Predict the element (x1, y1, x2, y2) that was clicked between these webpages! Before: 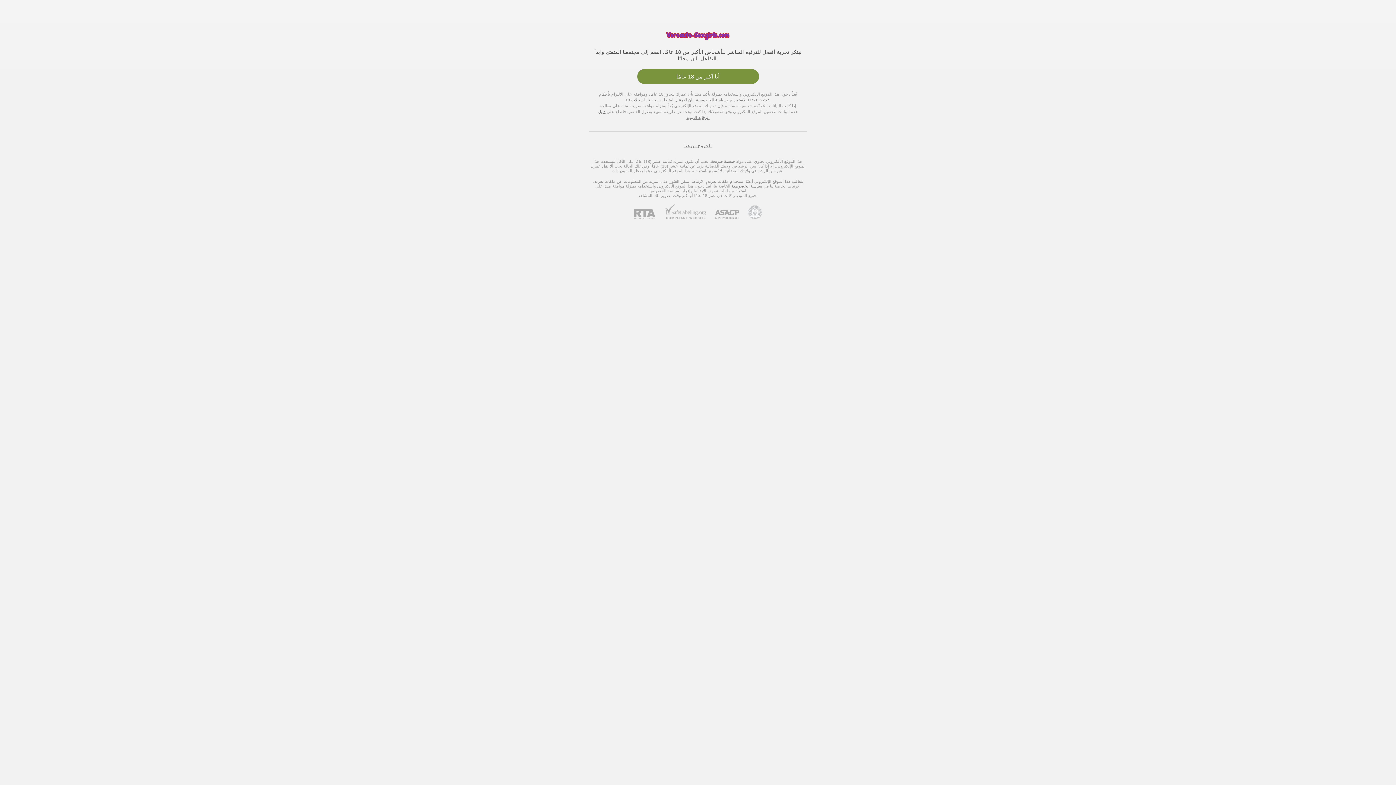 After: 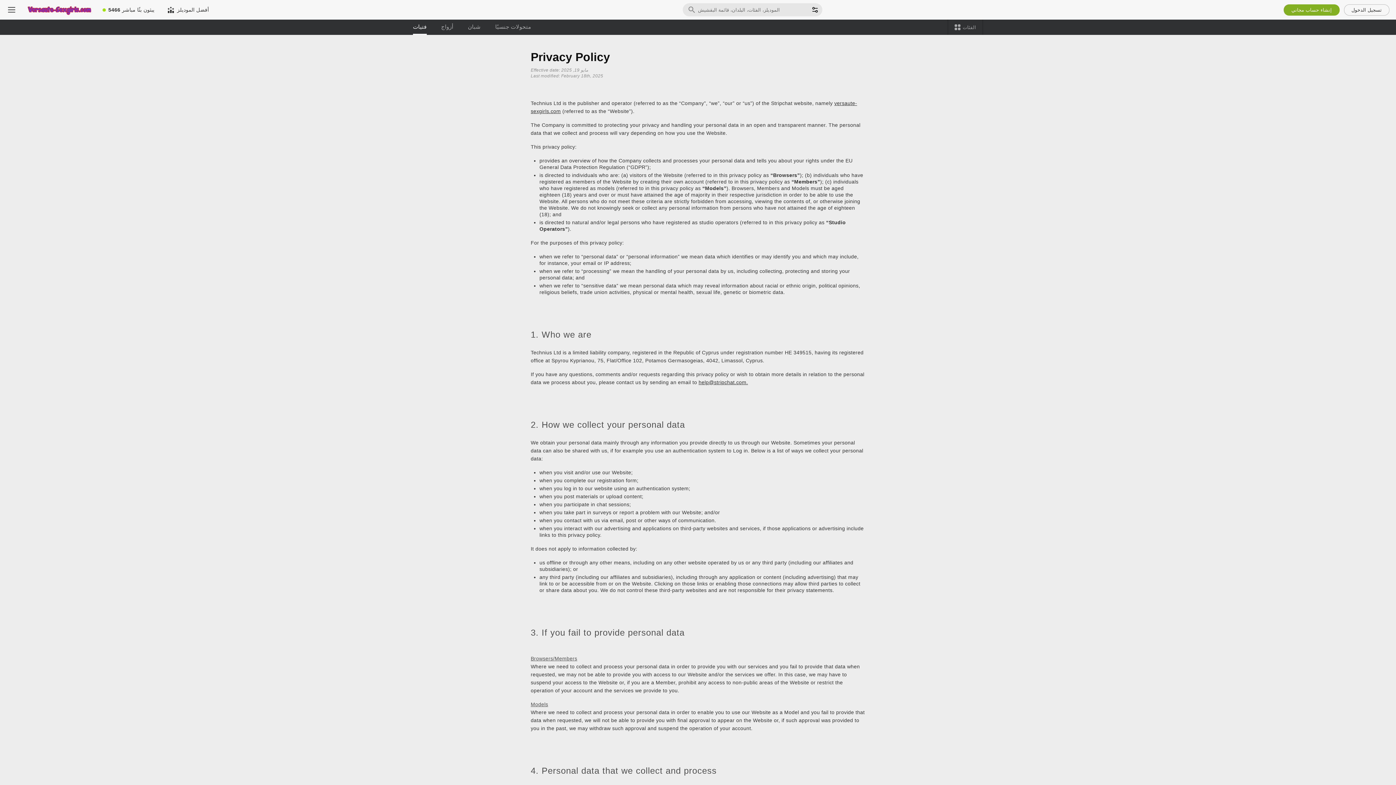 Action: label: سياسة الخصوصية bbox: (731, 184, 762, 188)